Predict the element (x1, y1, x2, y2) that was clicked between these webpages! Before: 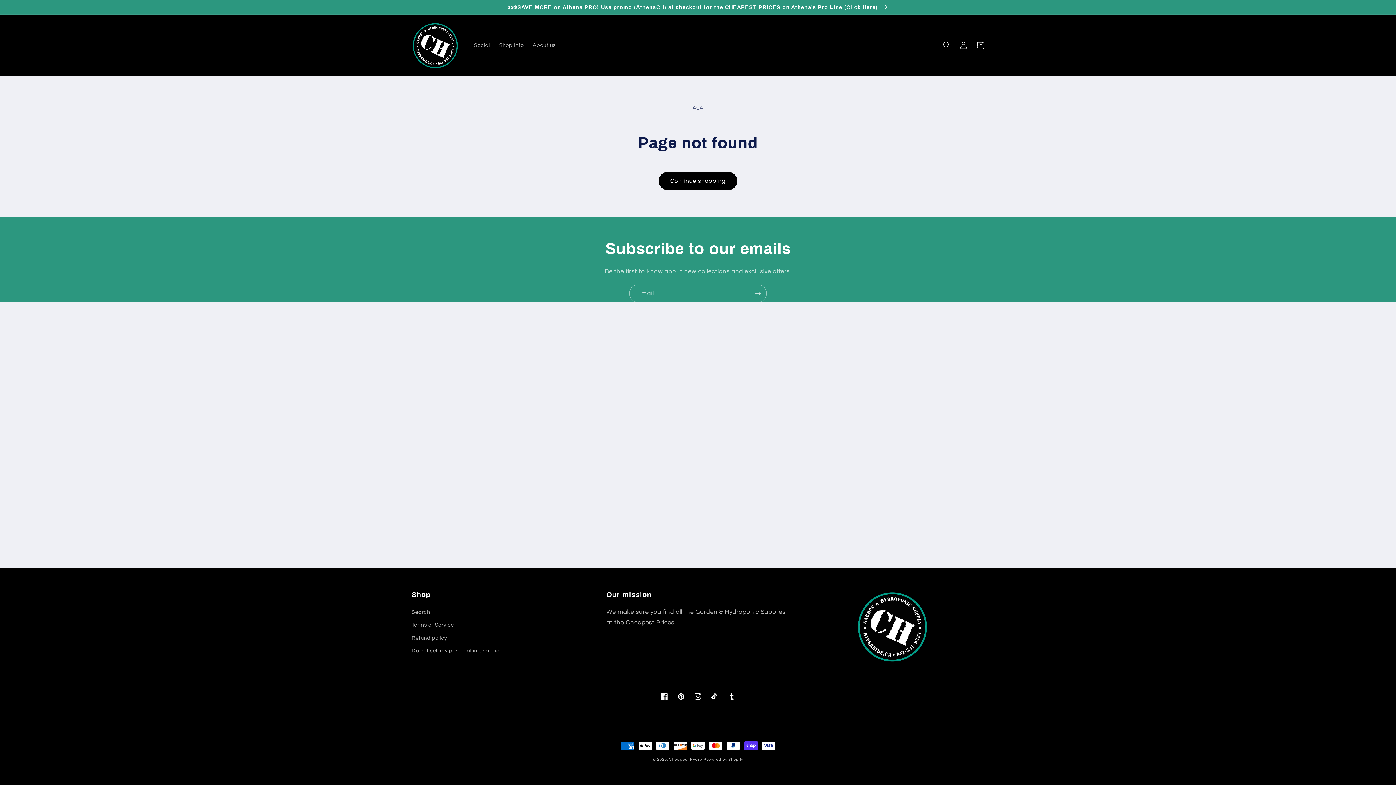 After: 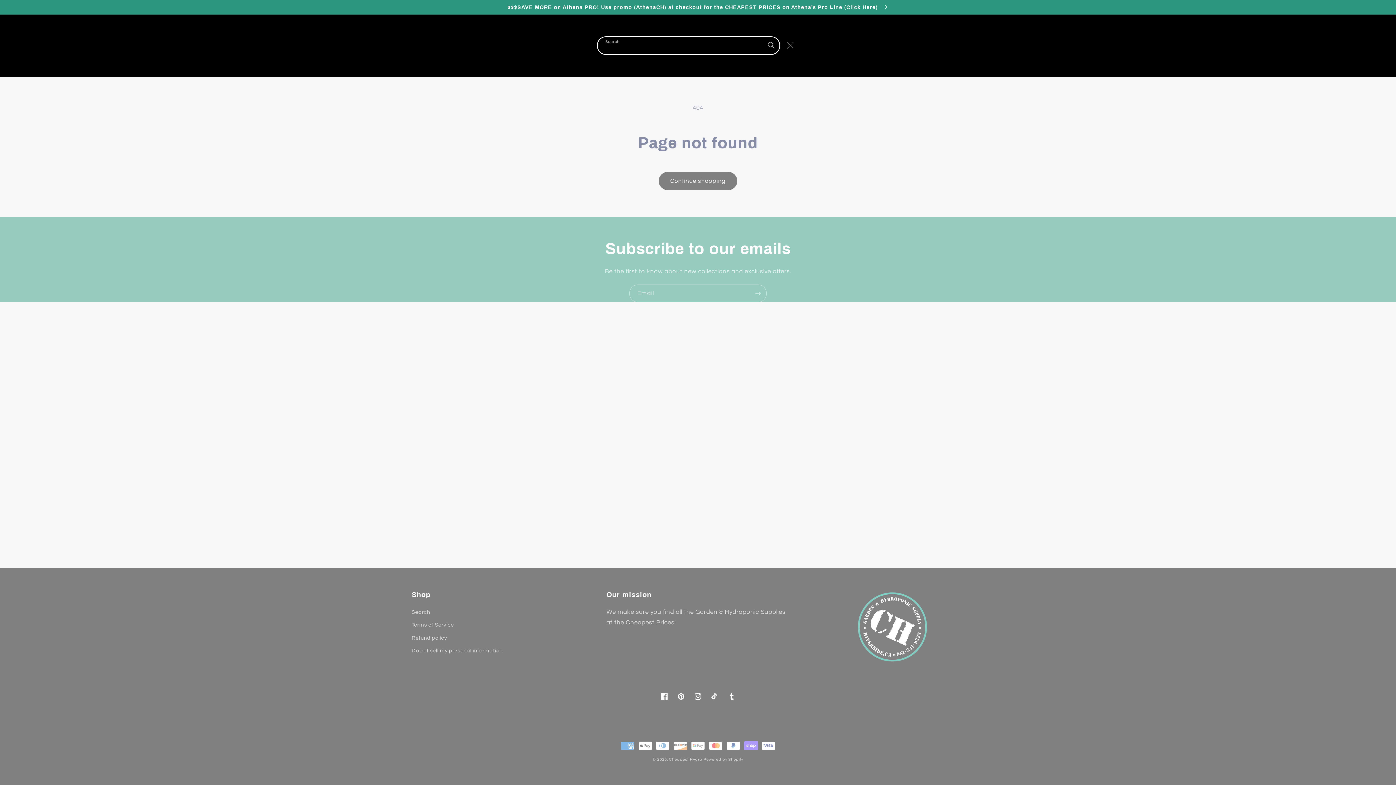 Action: bbox: (938, 37, 955, 53) label: Search